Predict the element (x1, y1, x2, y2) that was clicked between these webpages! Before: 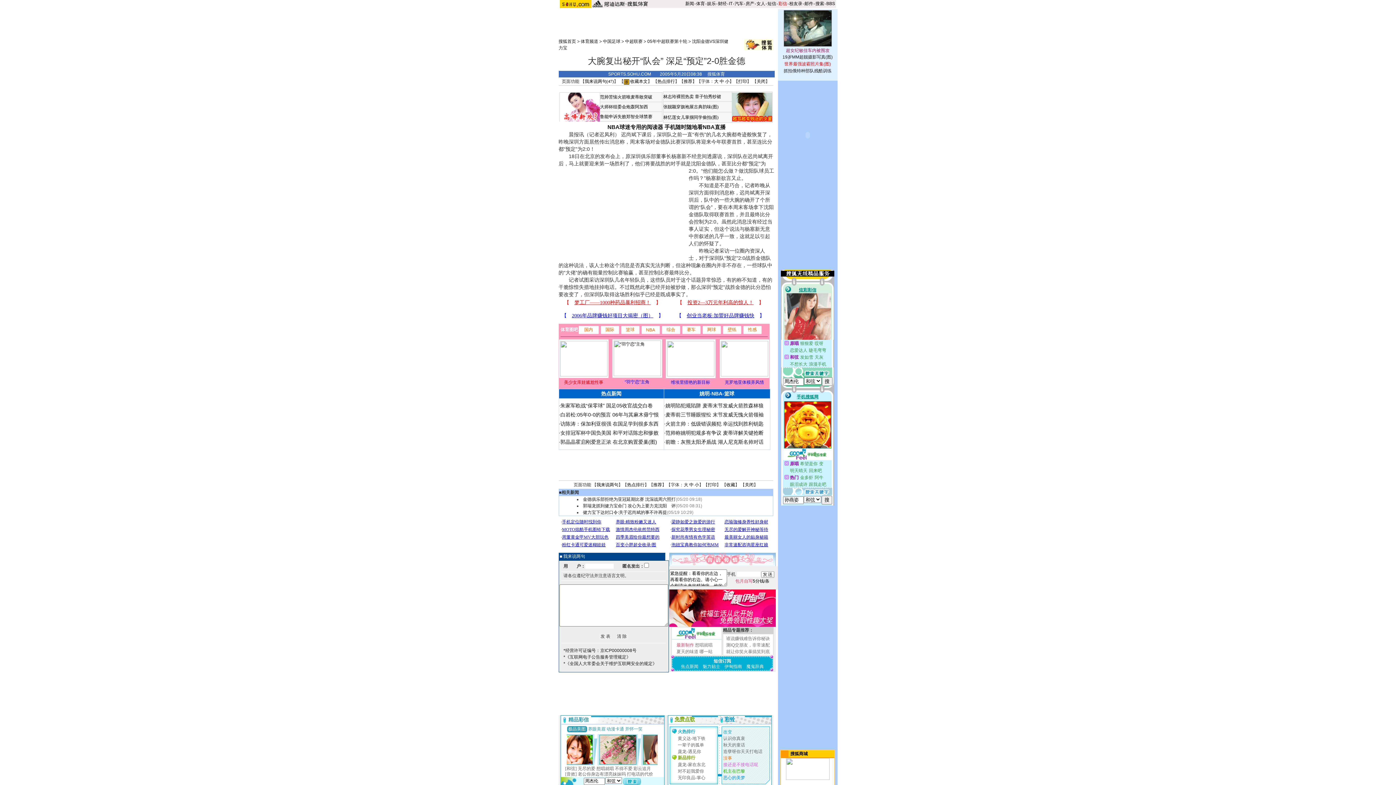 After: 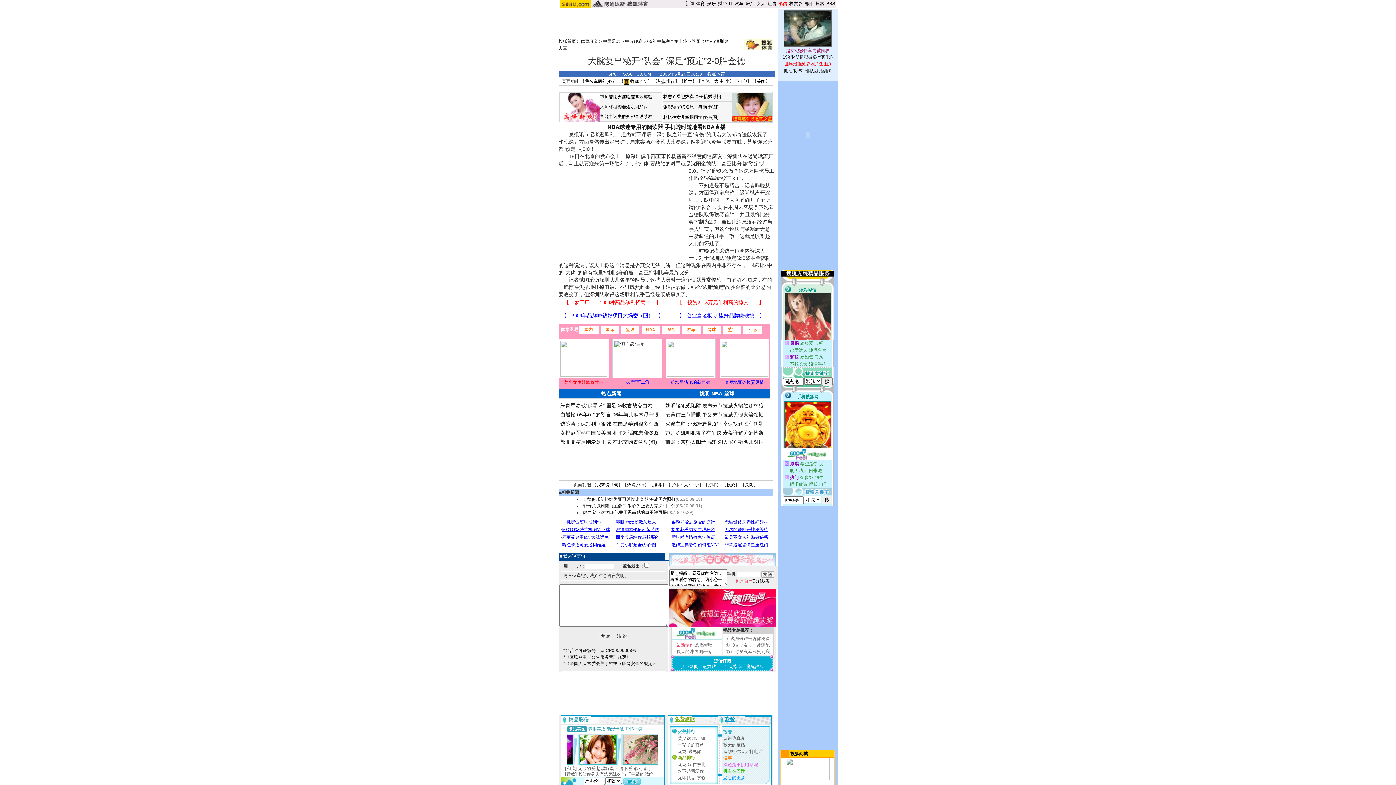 Action: bbox: (676, 642, 694, 648) label: 最新制作